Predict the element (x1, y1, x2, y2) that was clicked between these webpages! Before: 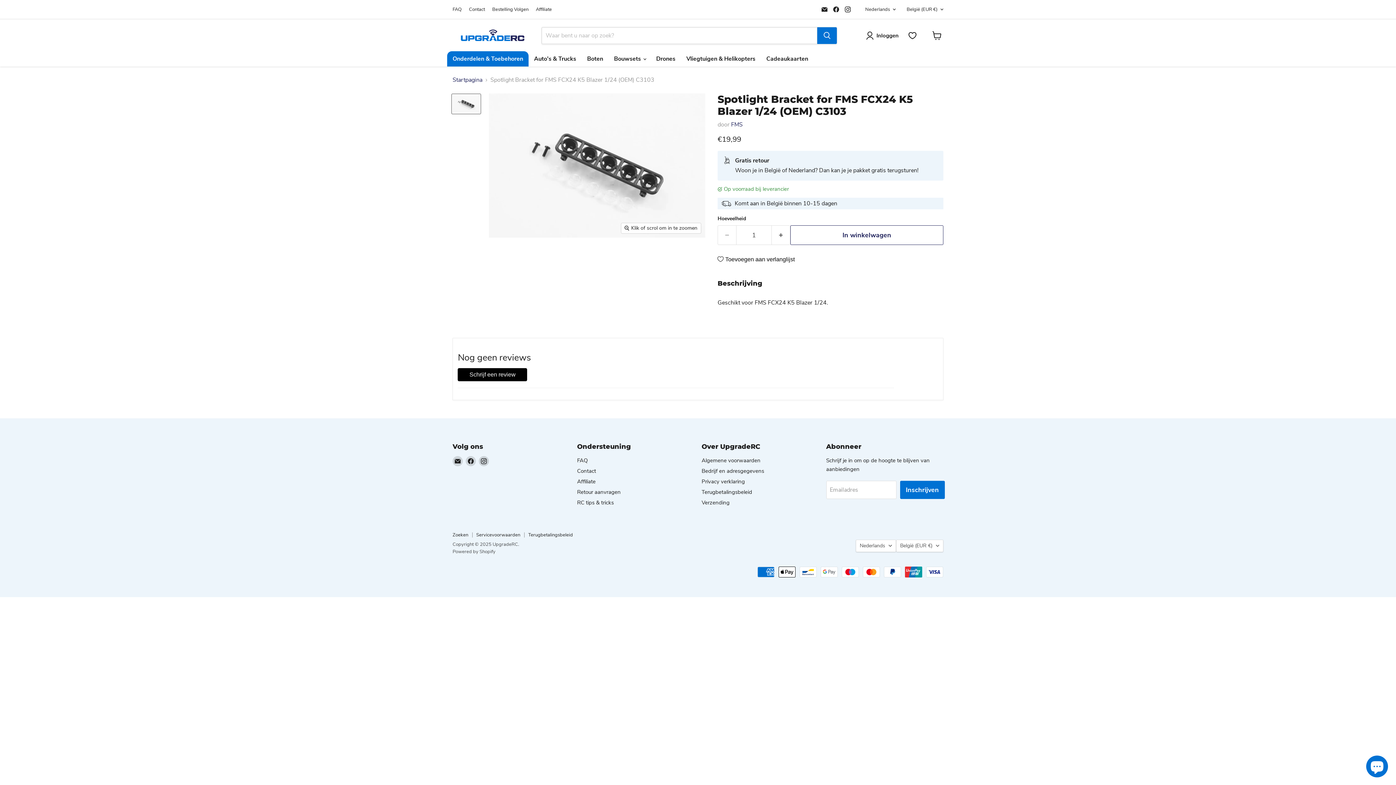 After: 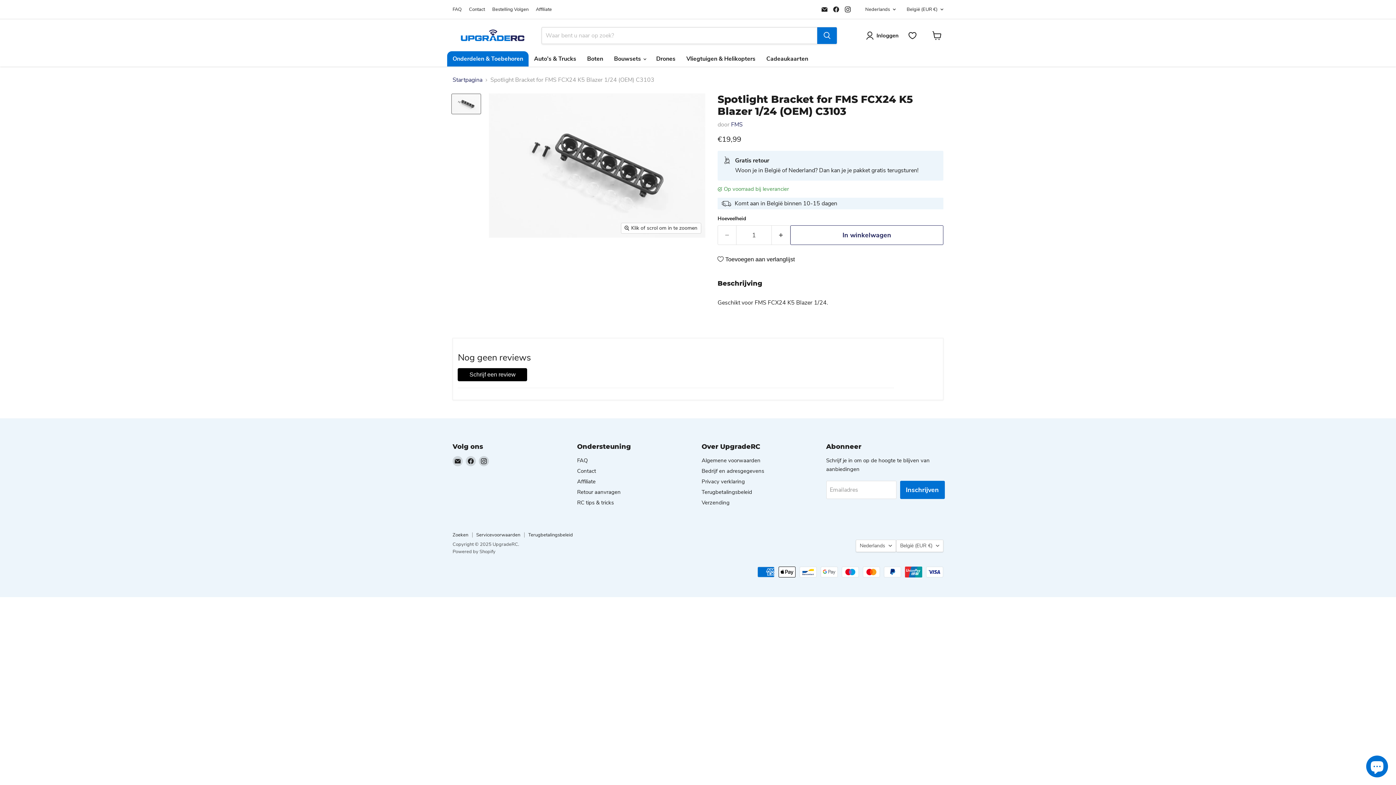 Action: label: 48382085923140 thumbnail bbox: (452, 94, 480, 113)